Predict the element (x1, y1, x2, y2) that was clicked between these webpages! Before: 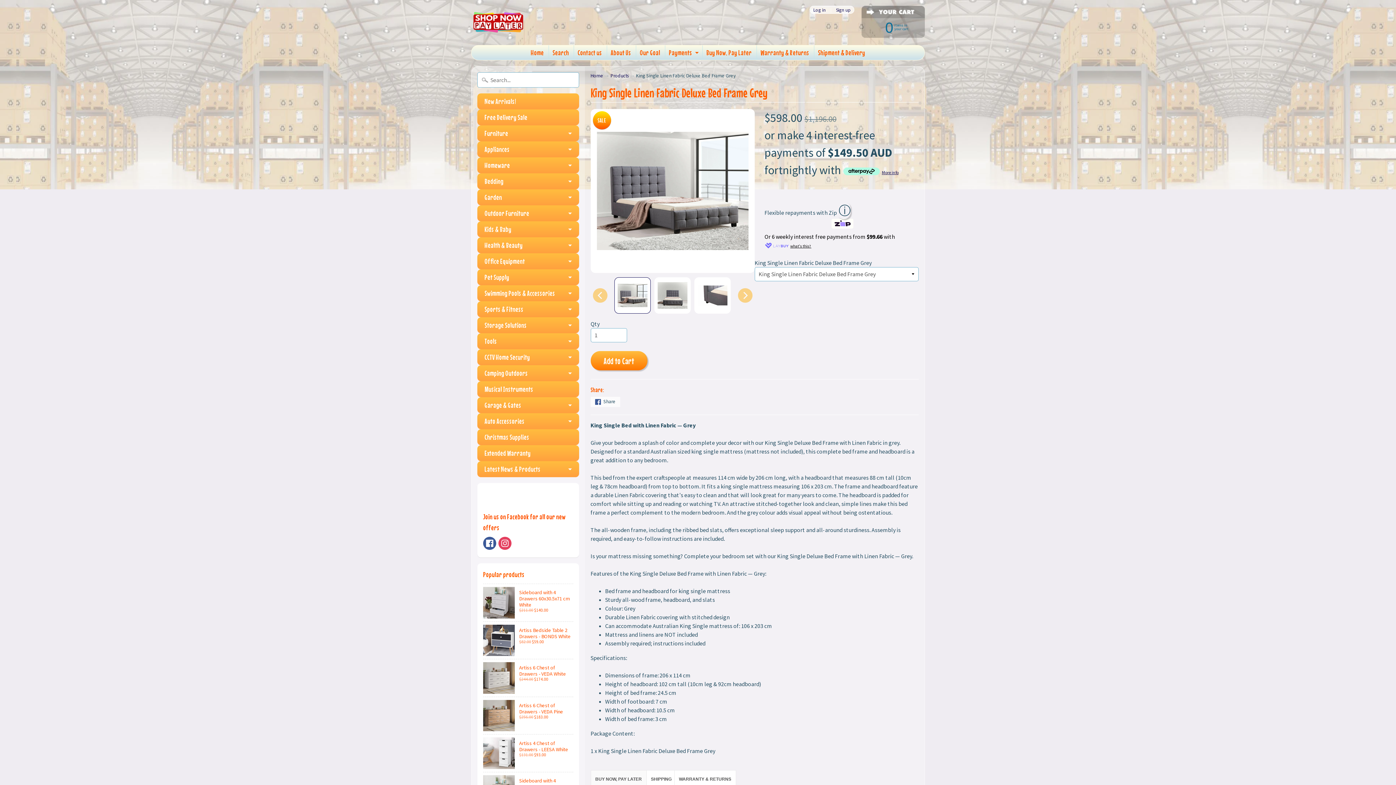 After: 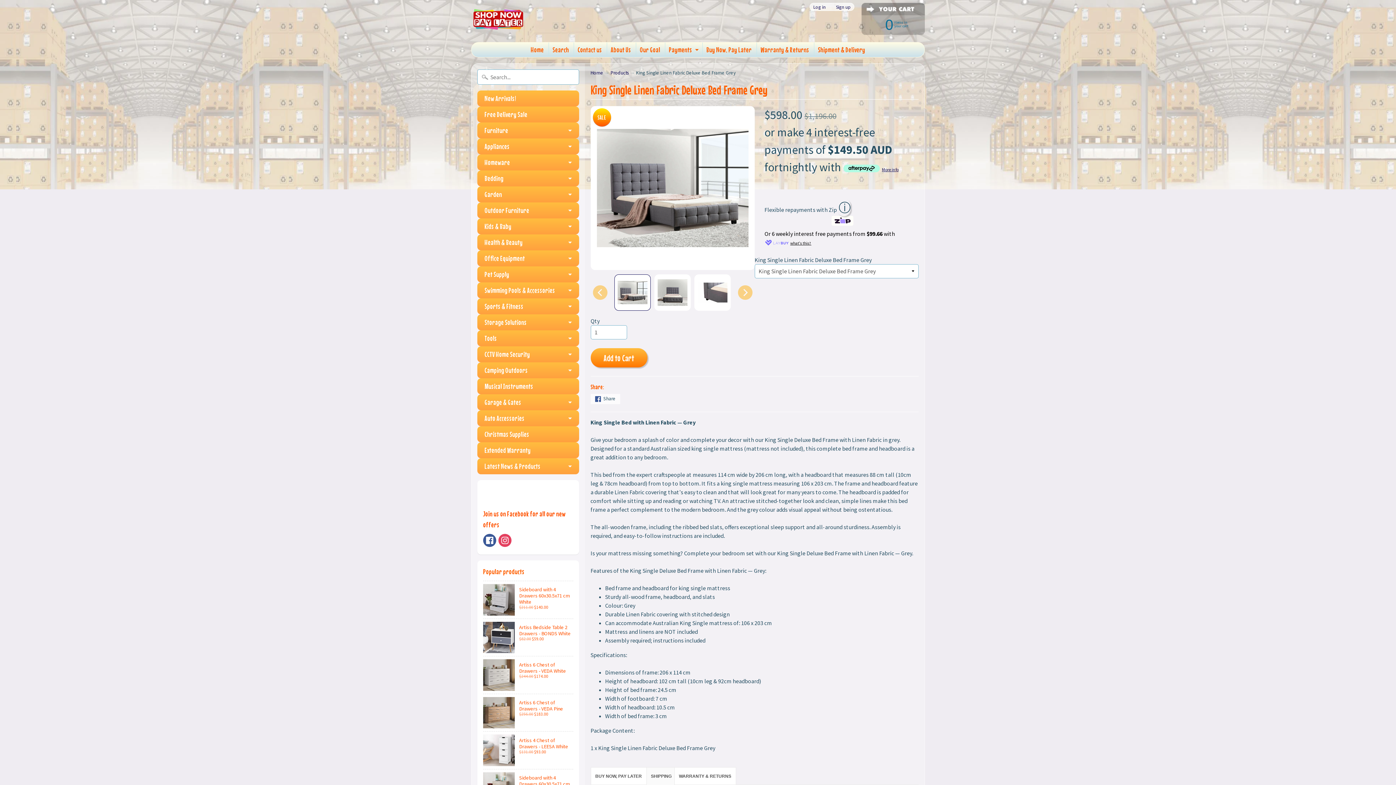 Action: bbox: (646, 770, 676, 788) label: SHIPPING